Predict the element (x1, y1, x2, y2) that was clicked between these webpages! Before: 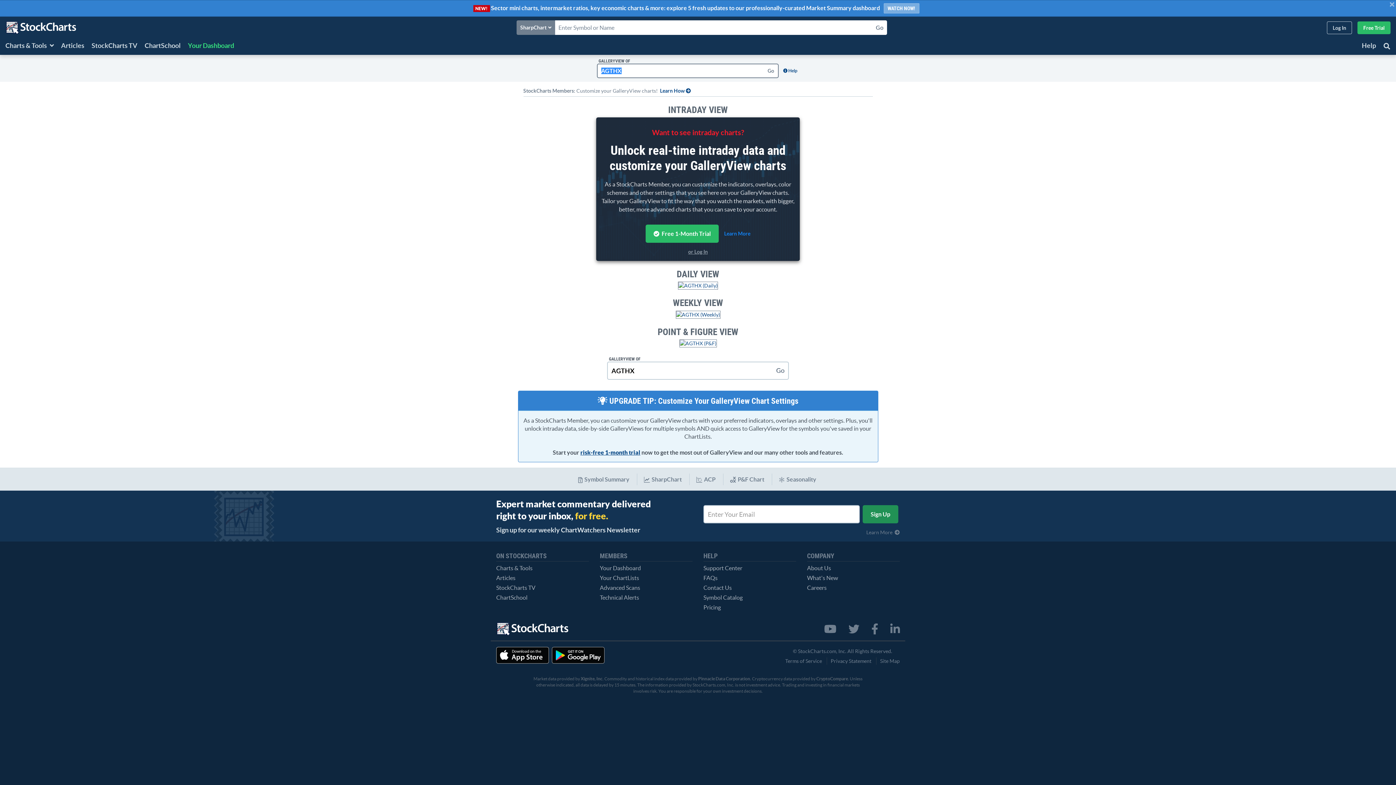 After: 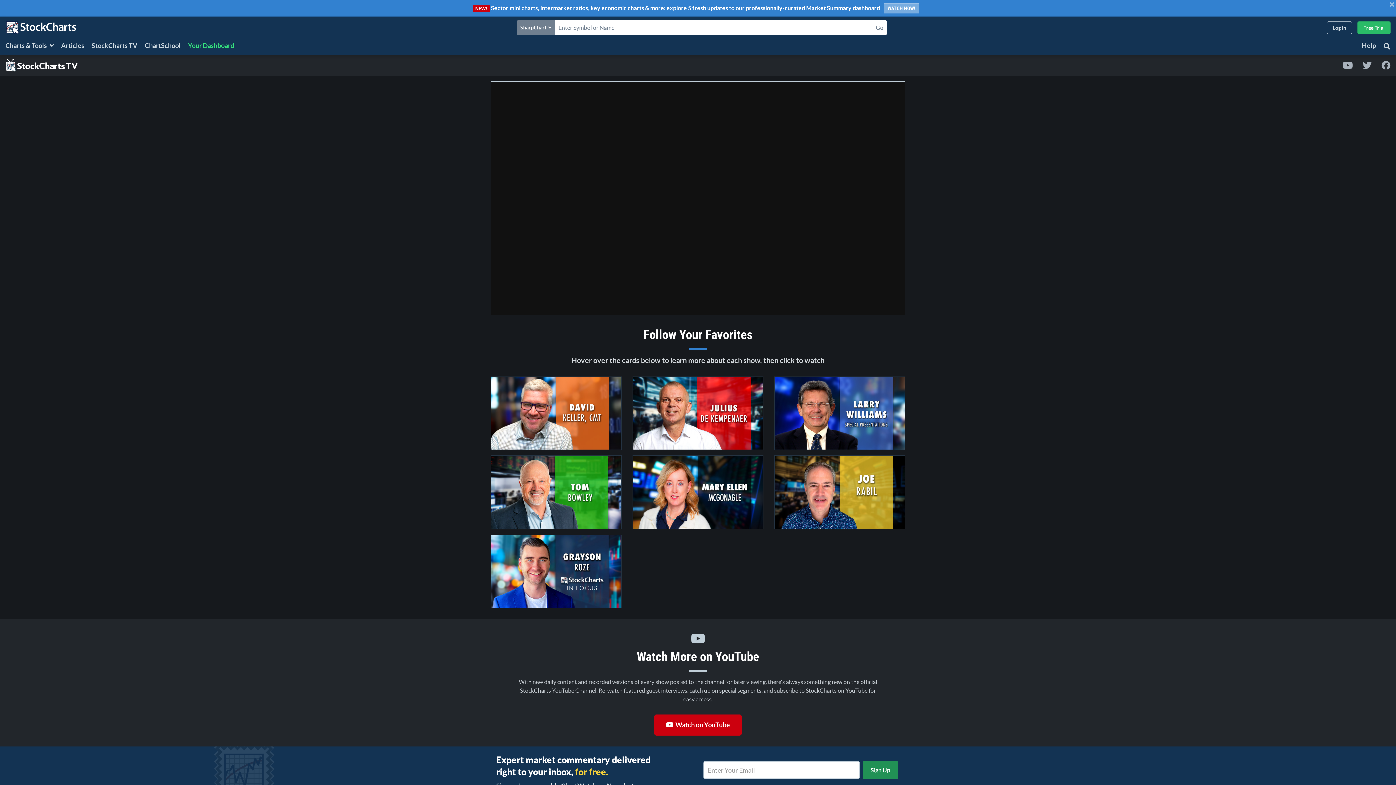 Action: bbox: (496, 584, 535, 591) label: StockCharts TV